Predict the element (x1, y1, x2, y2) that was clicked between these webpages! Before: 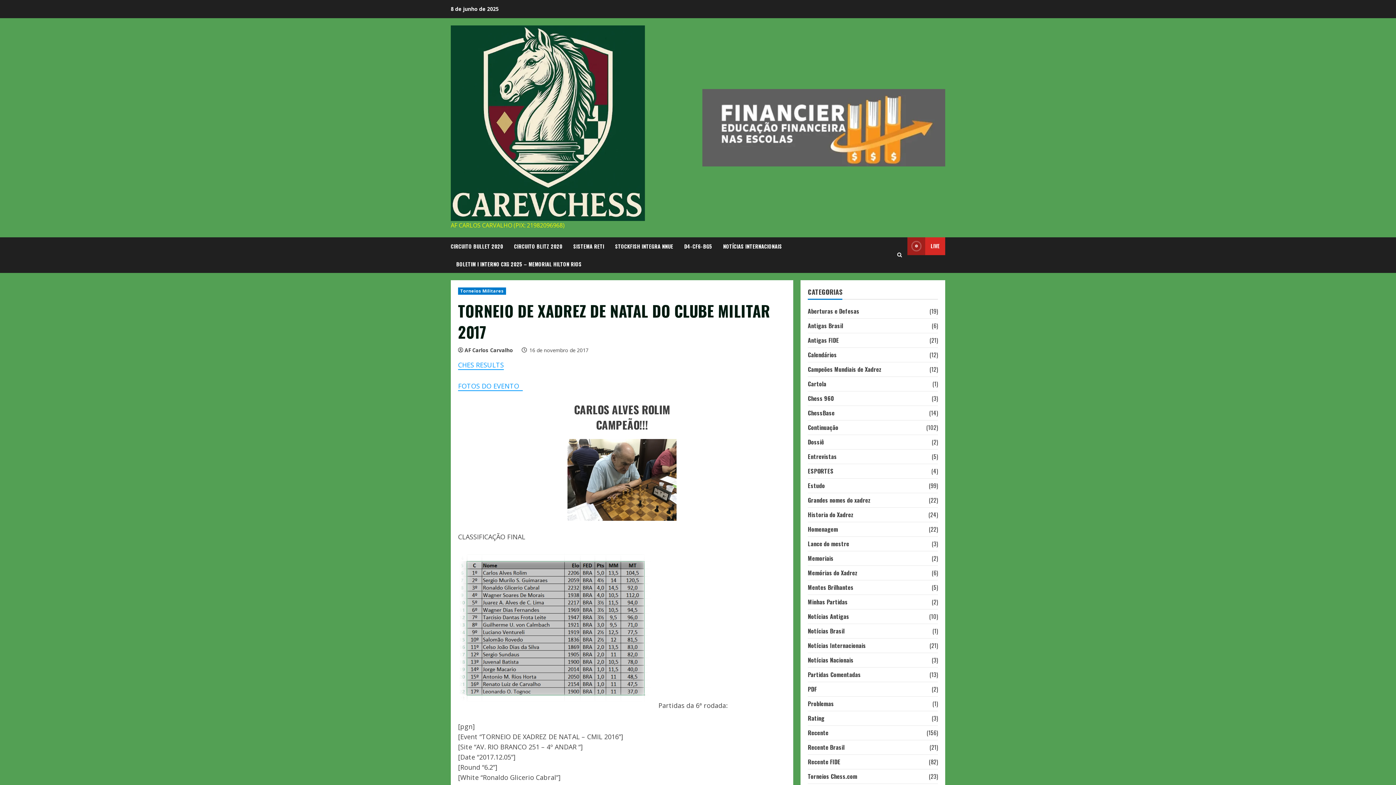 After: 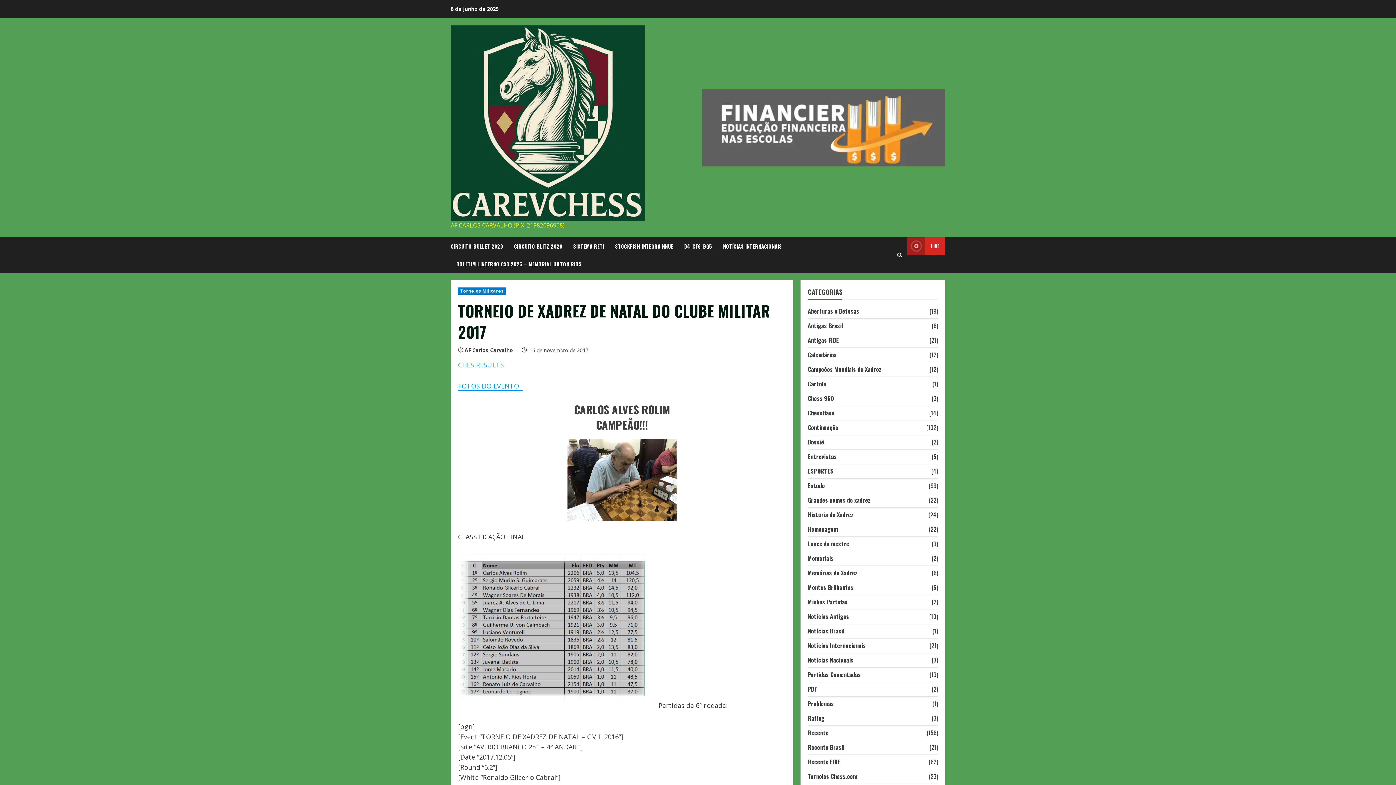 Action: label: CHES RESULTS bbox: (458, 360, 504, 370)